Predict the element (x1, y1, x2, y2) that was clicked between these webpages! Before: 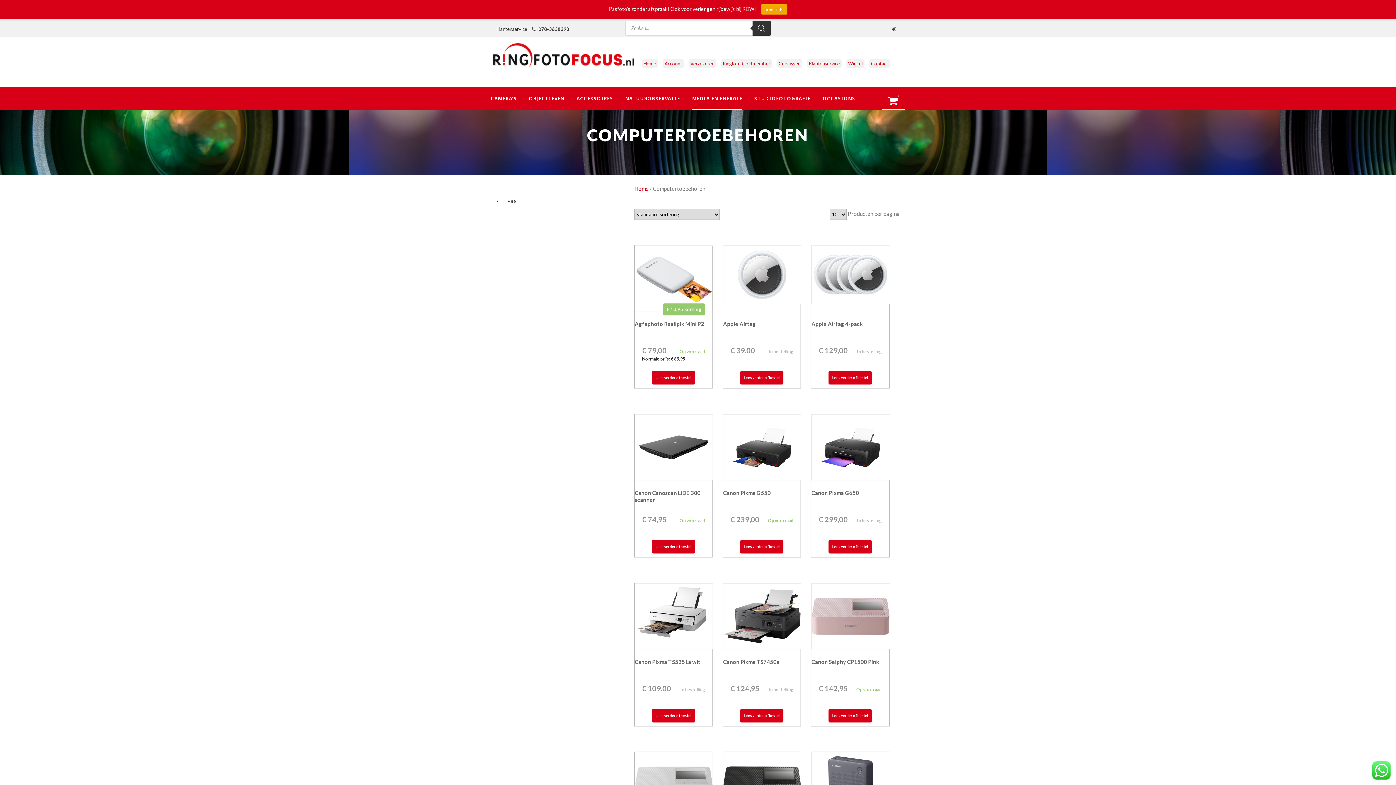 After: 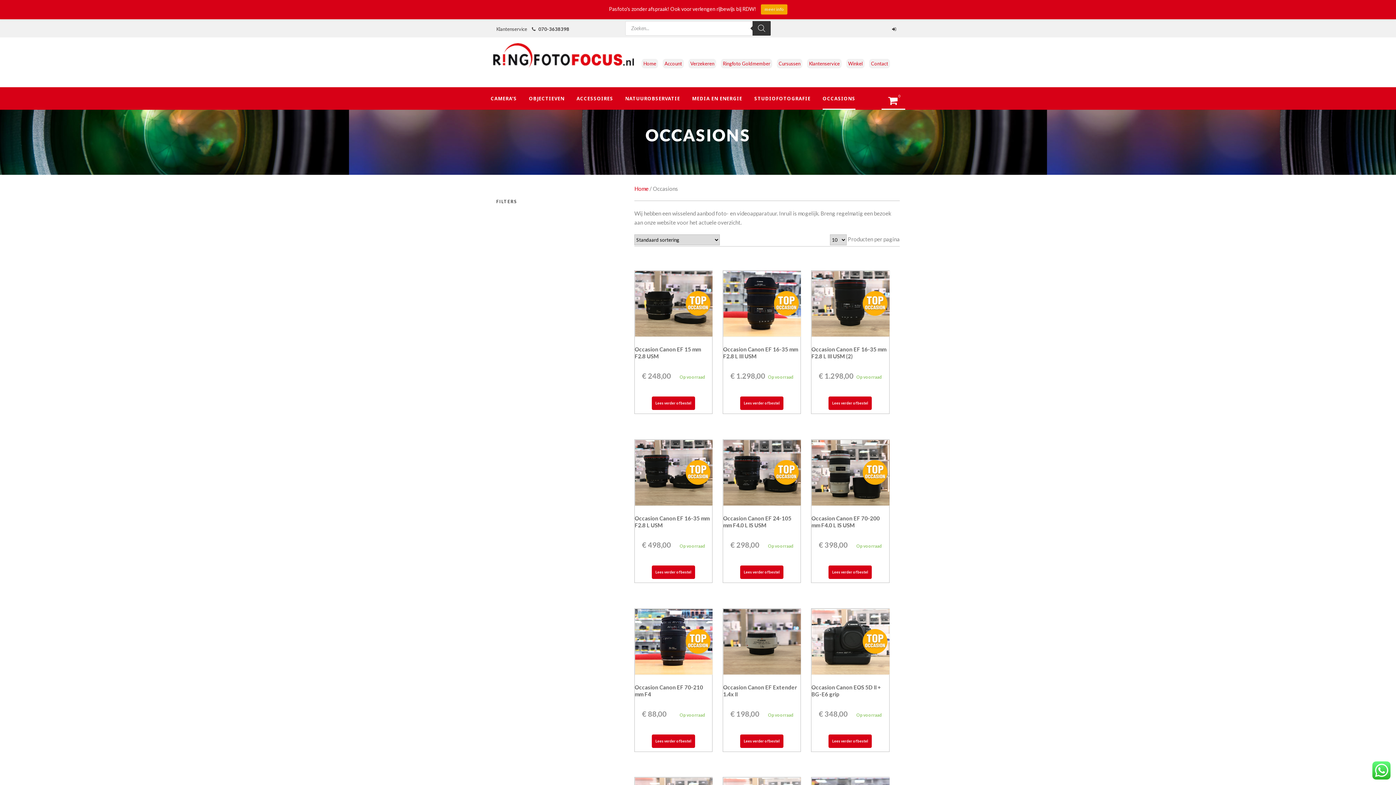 Action: bbox: (822, 94, 855, 109) label: OCCASIONS